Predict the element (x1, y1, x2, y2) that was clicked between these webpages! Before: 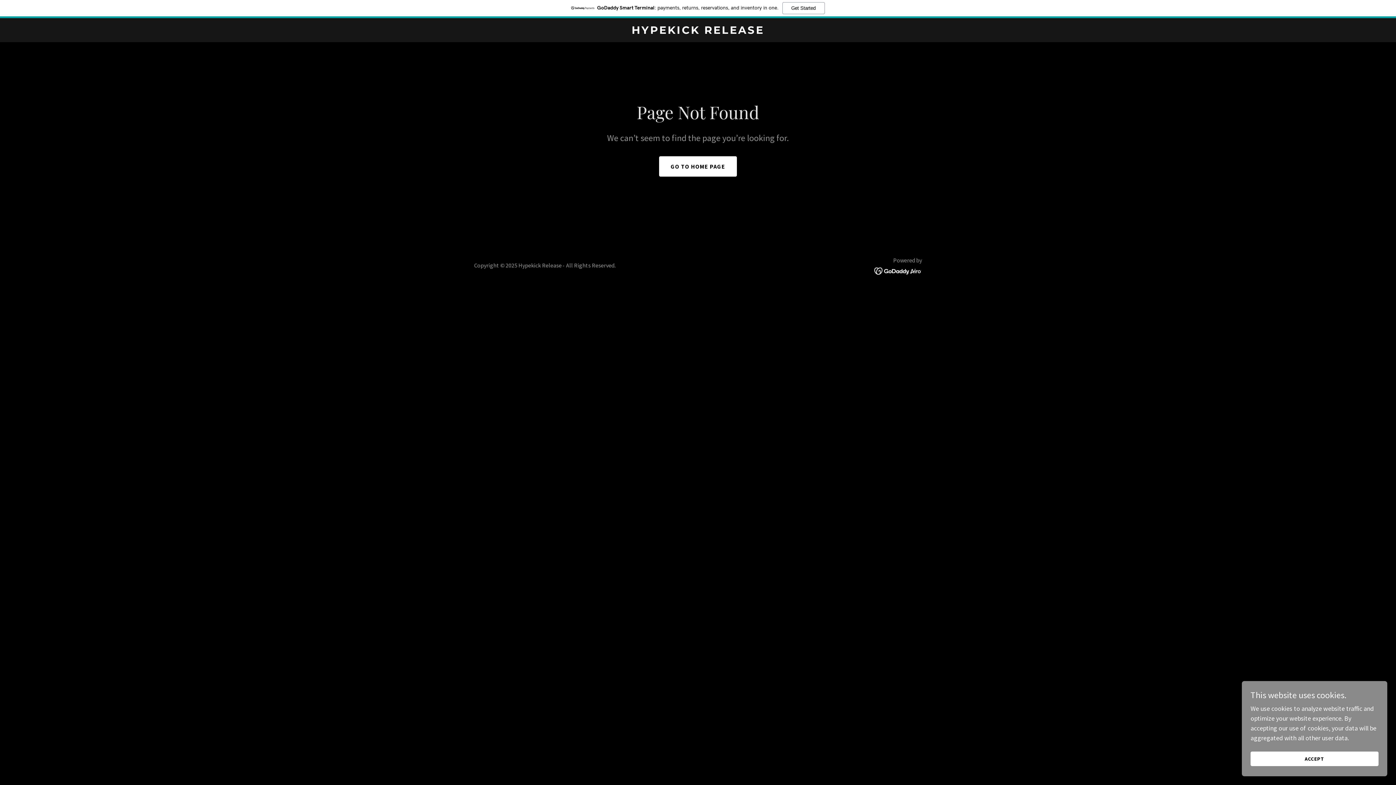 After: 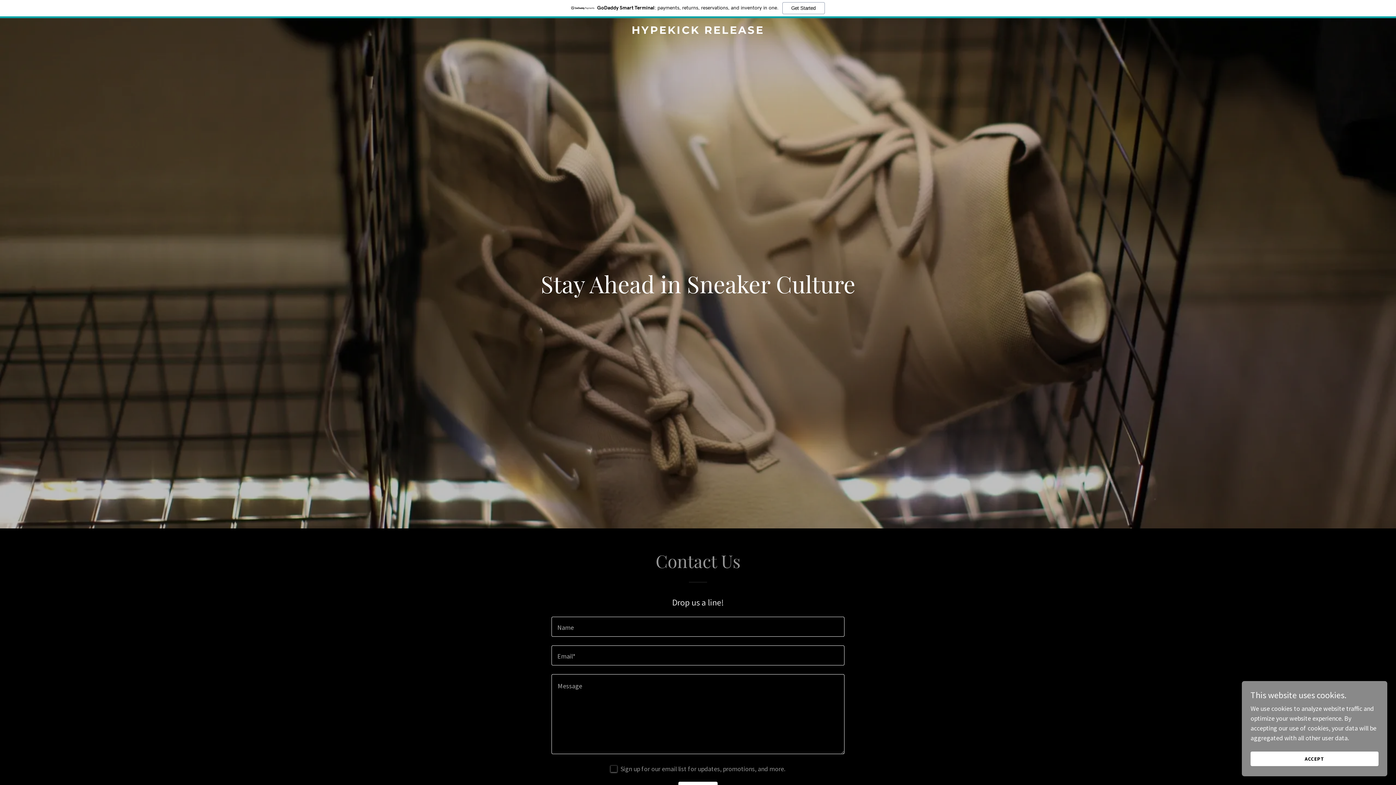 Action: bbox: (659, 156, 737, 176) label: GO TO HOME PAGE